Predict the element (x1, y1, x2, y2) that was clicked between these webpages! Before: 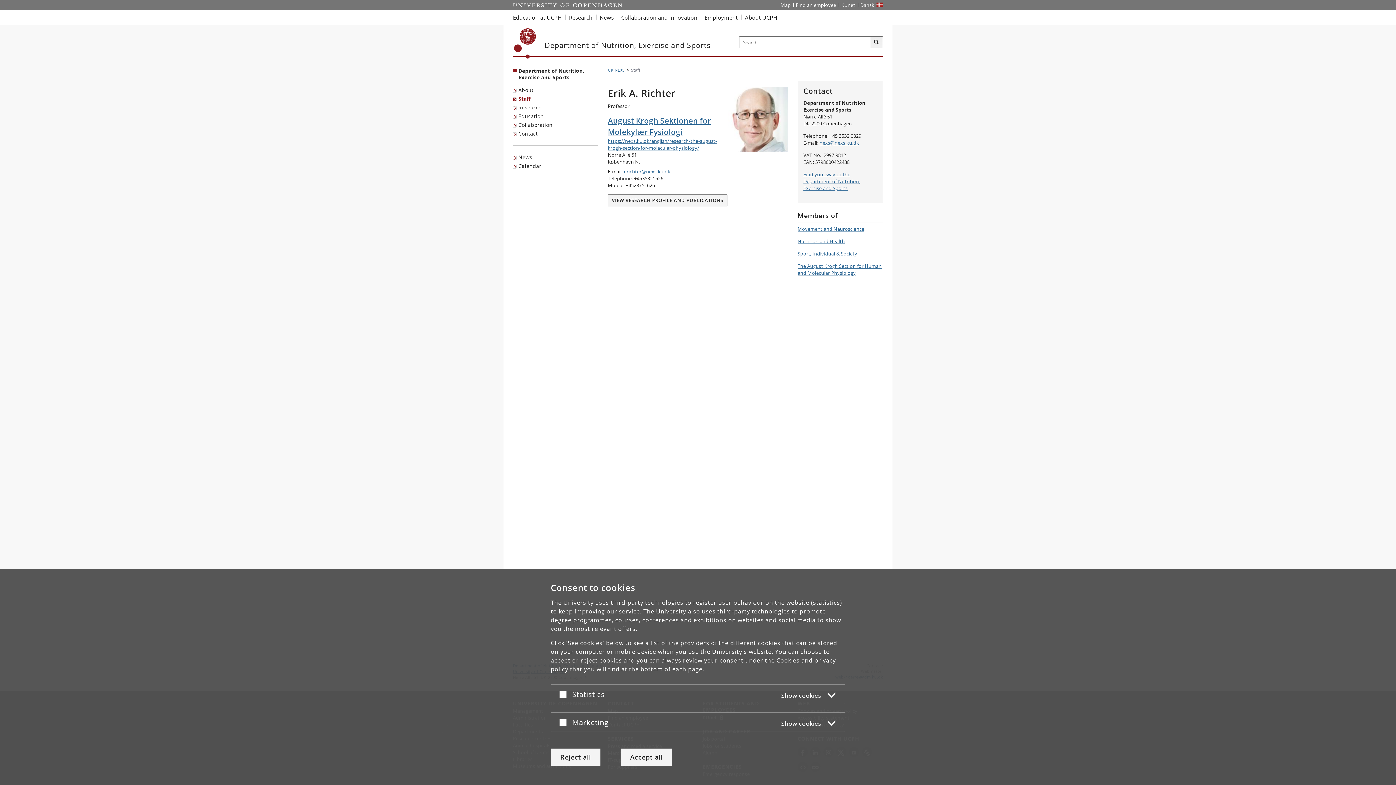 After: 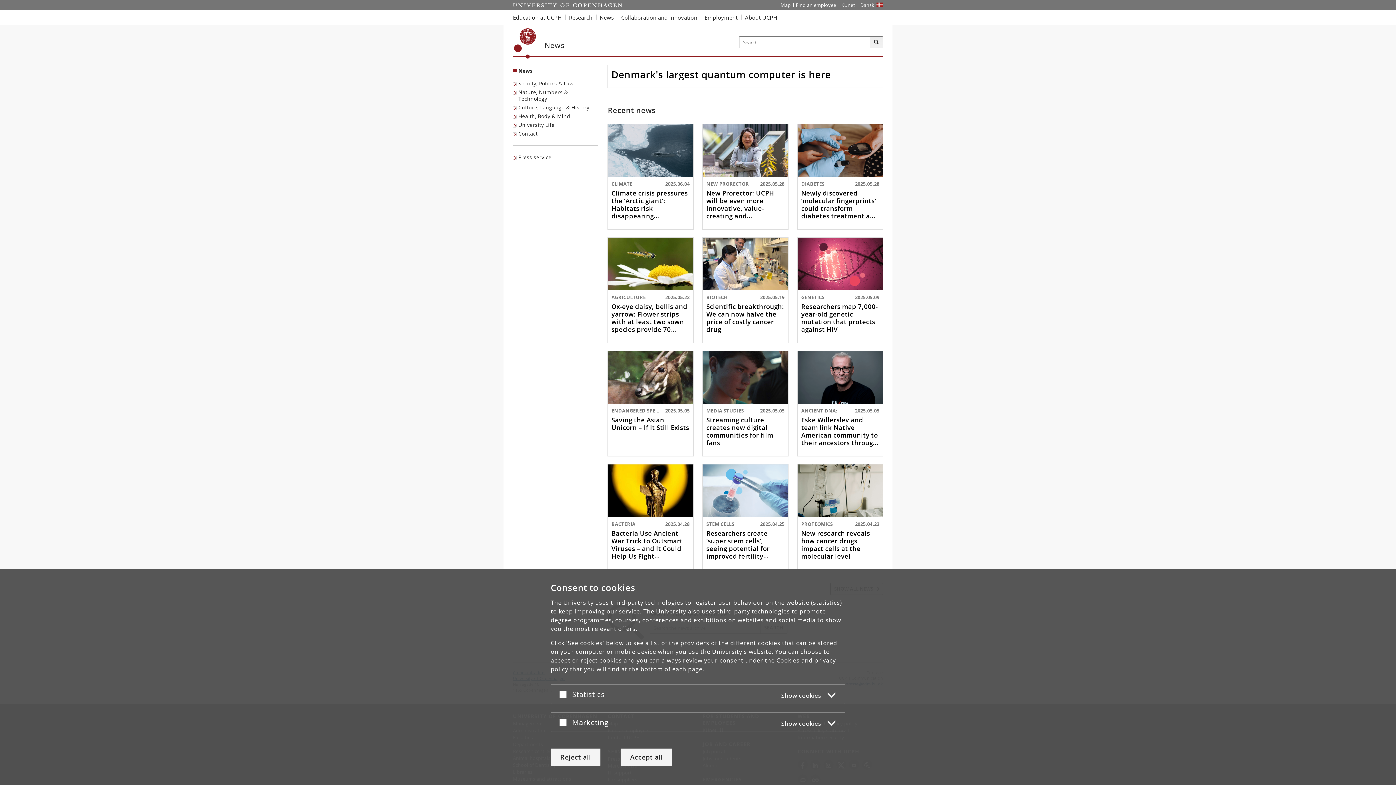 Action: bbox: (596, 10, 617, 24) label: News from UCPH